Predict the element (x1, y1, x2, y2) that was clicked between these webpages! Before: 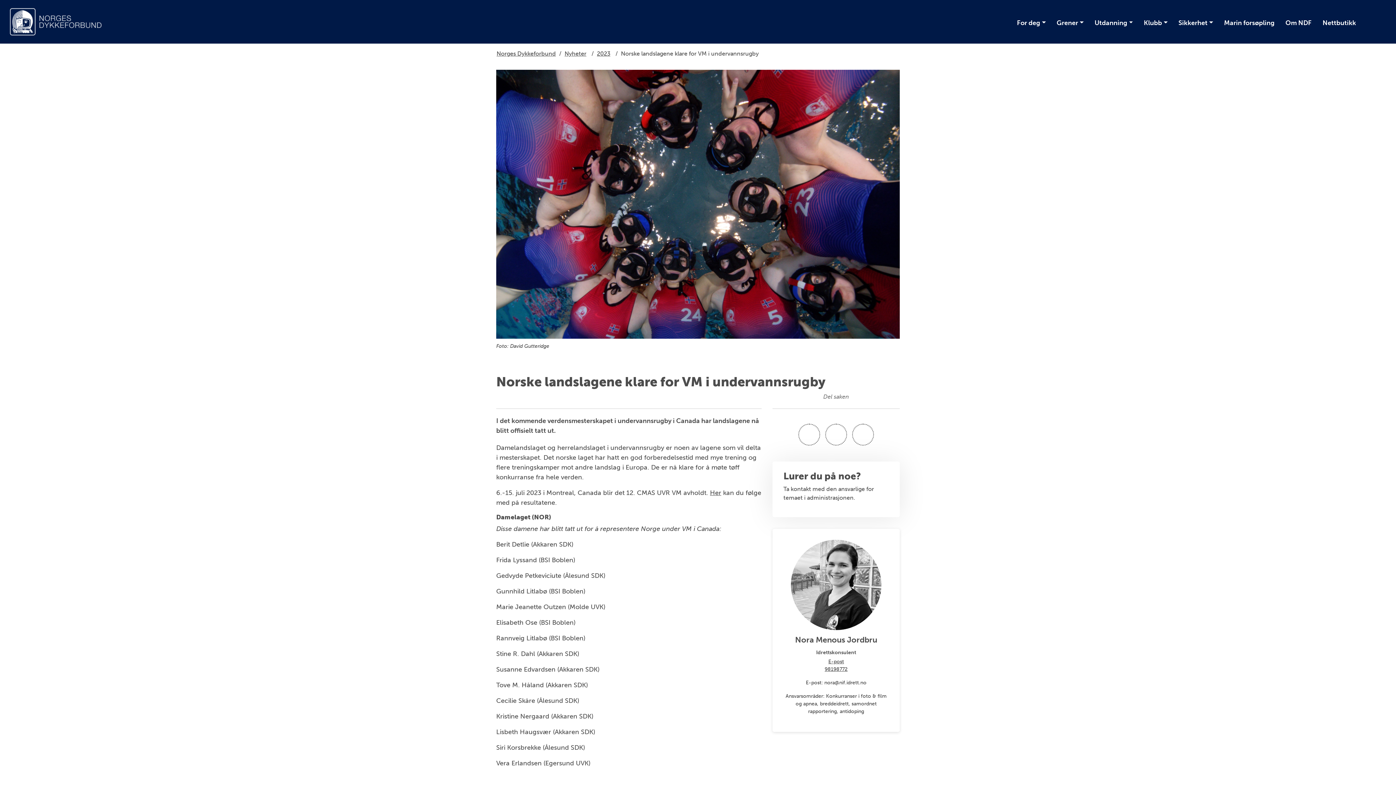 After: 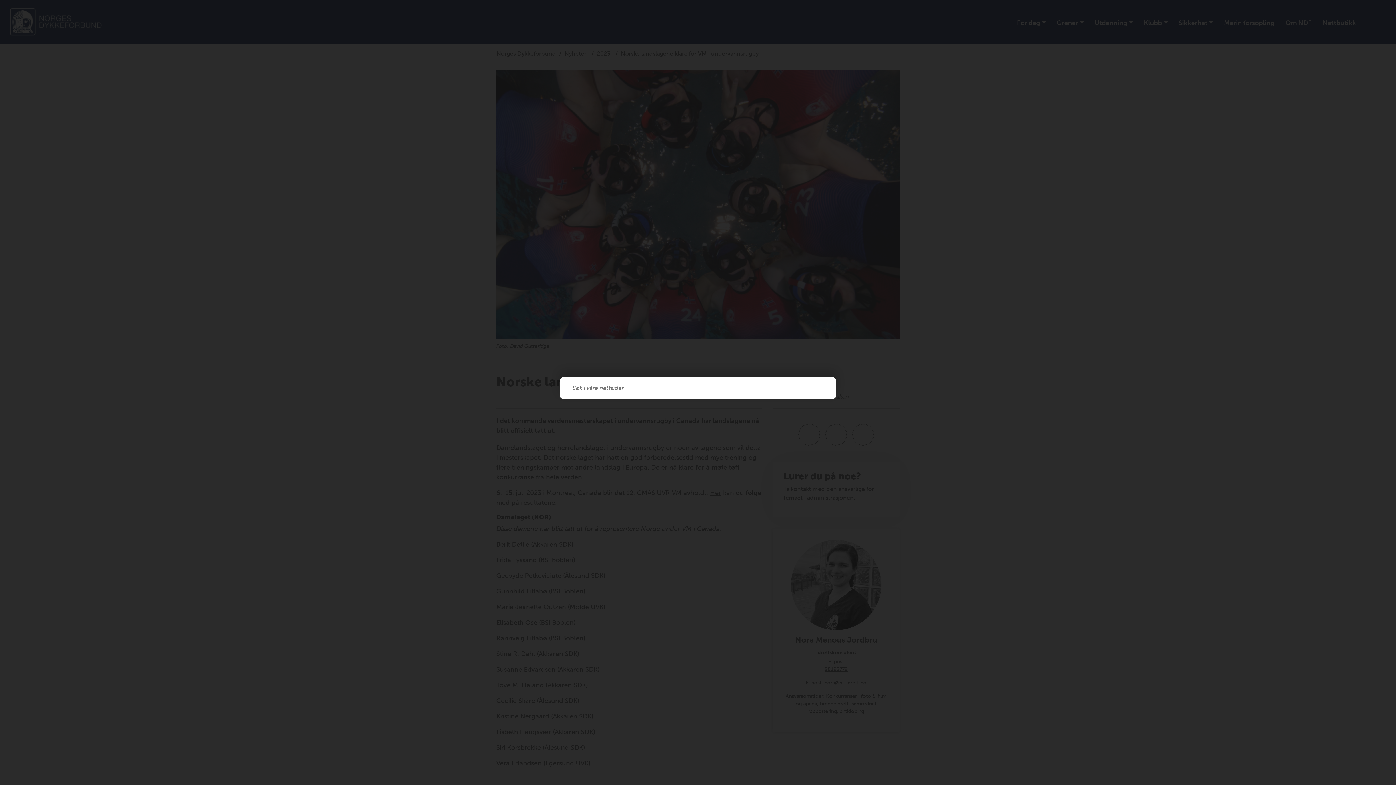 Action: bbox: (1361, 6, 1390, 35)